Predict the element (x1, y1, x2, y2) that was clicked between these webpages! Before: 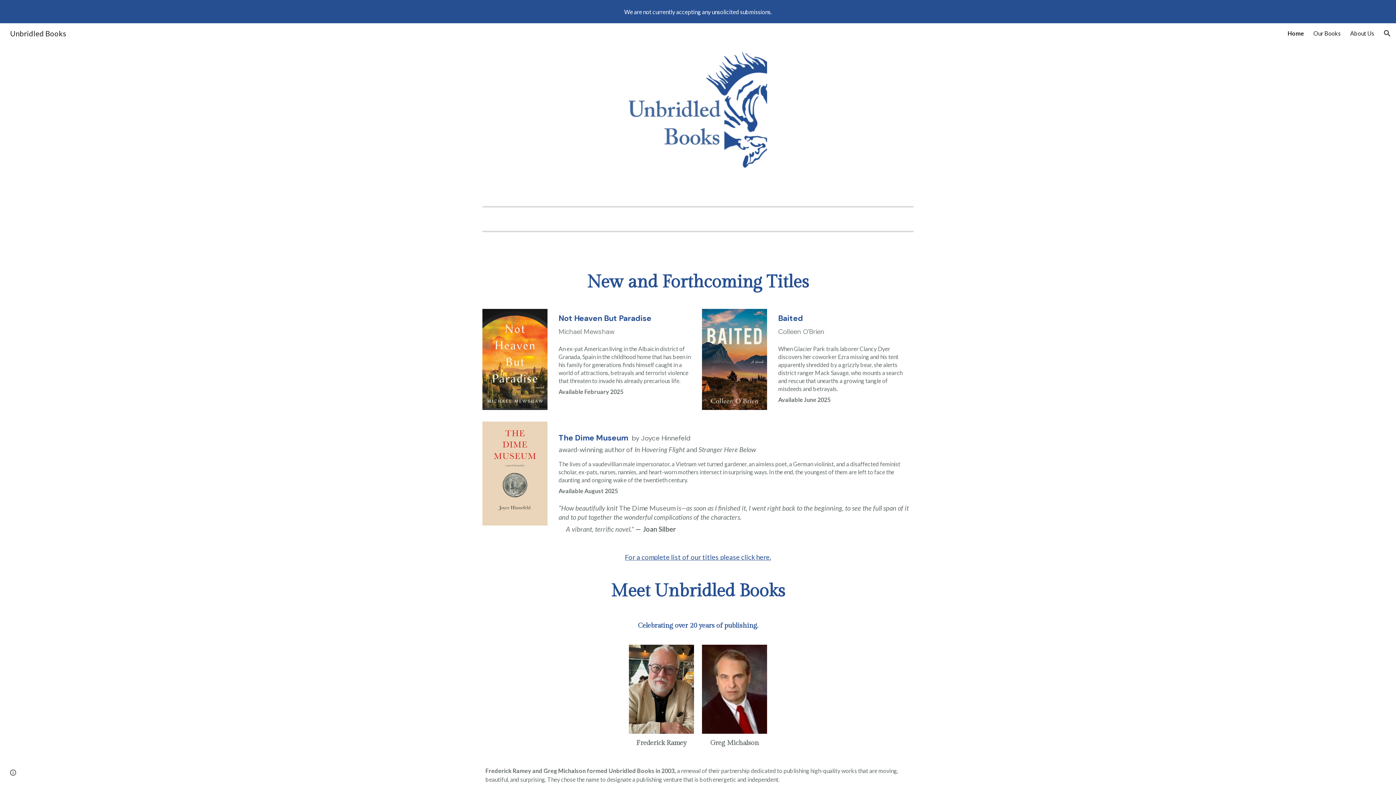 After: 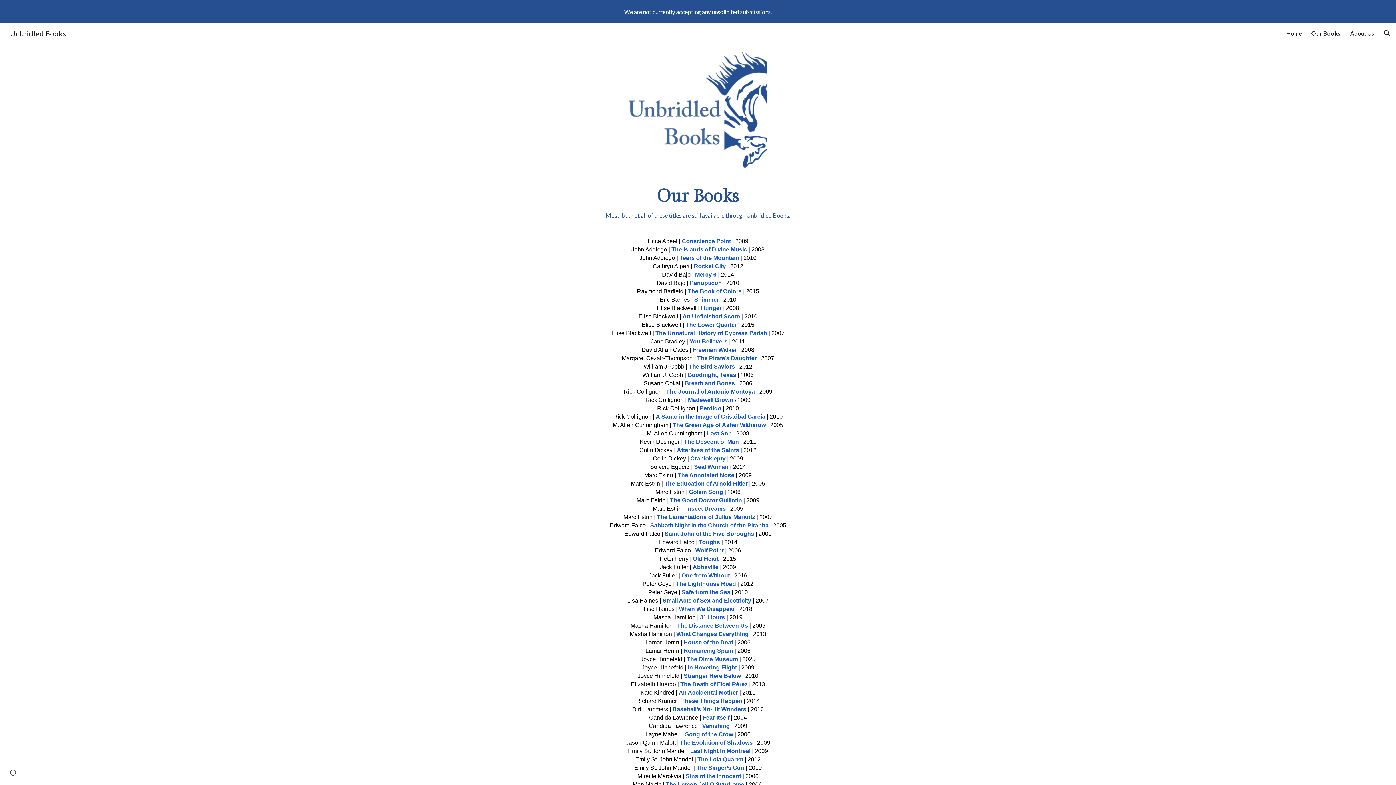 Action: bbox: (1313, 29, 1341, 36) label: Our Books